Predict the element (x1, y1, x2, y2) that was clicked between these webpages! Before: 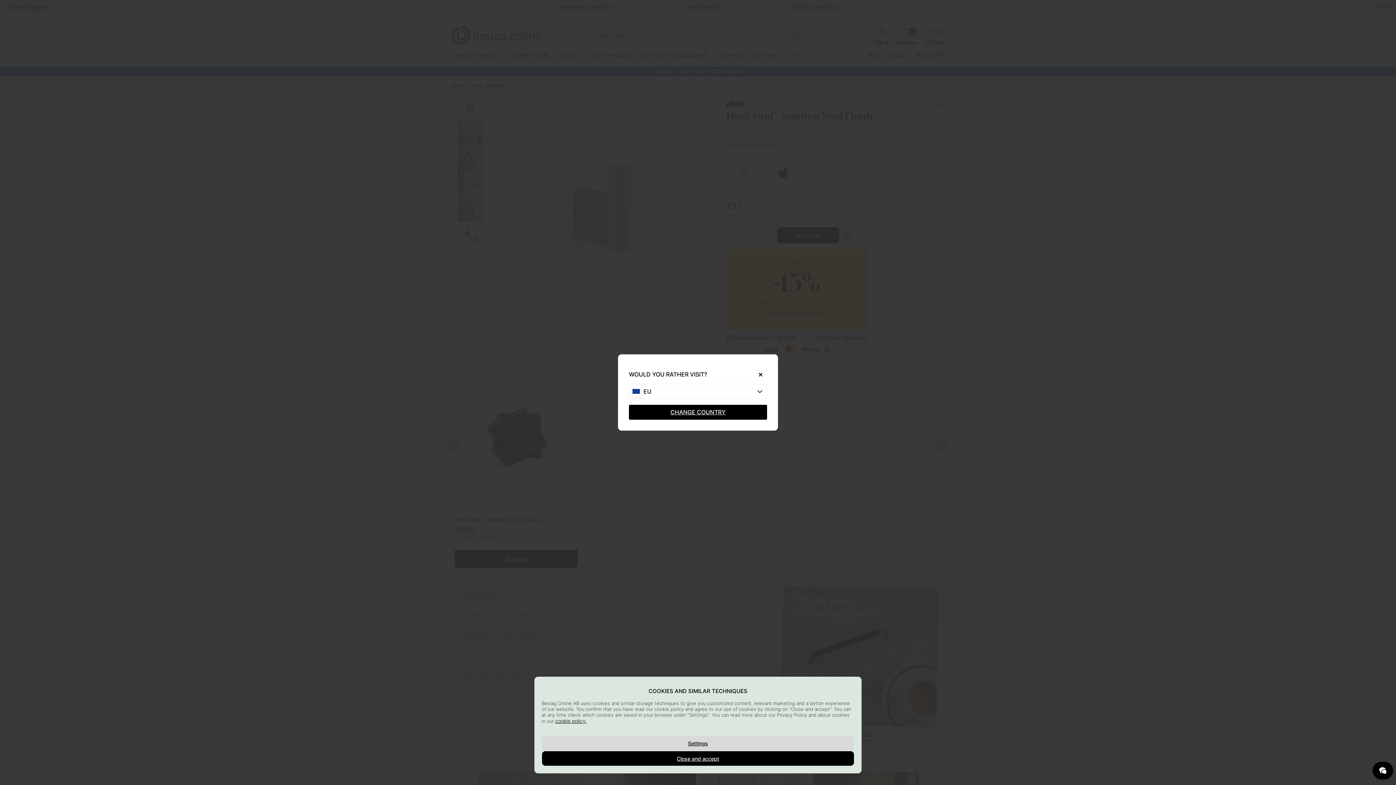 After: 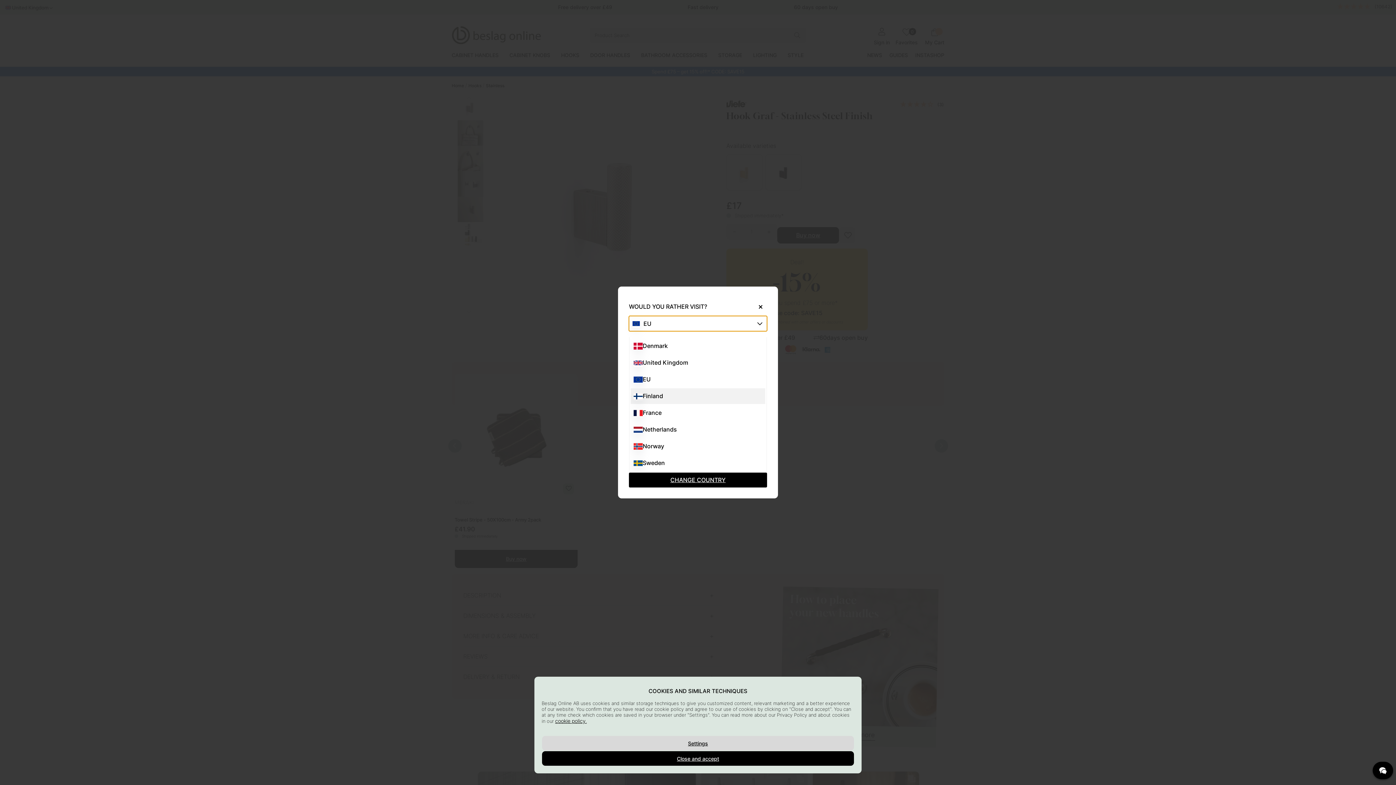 Action: bbox: (629, 384, 767, 399) label: Choose country